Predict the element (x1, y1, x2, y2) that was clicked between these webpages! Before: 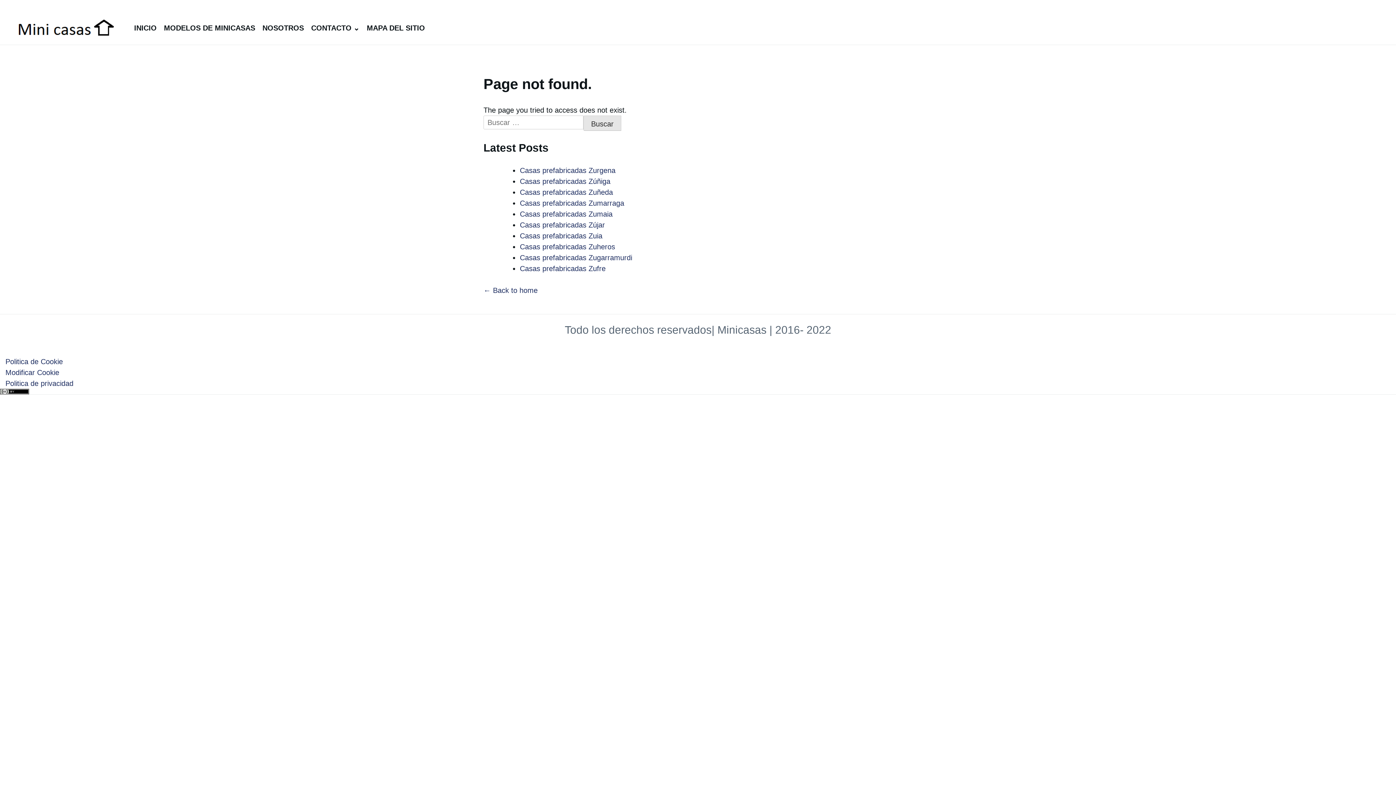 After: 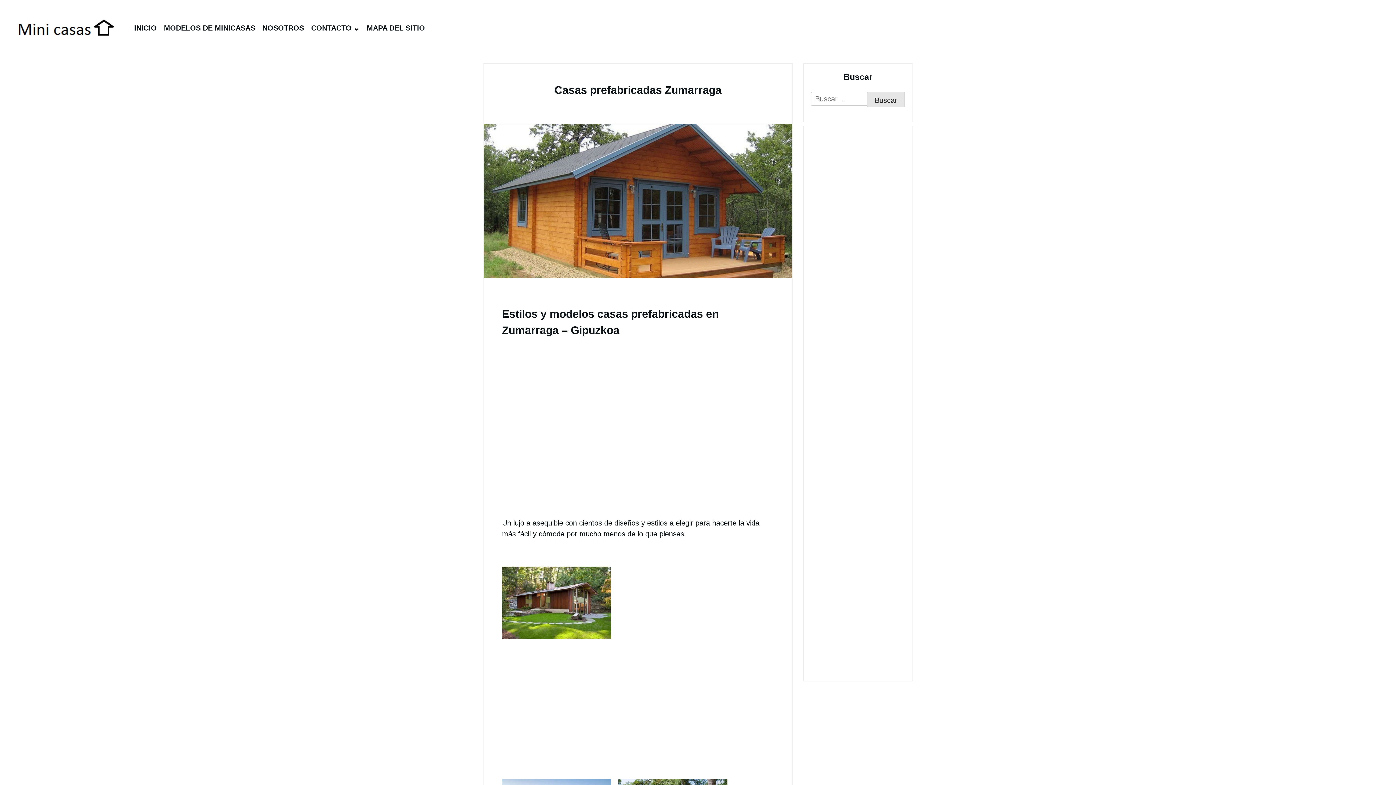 Action: label: Casas prefabricadas Zumarraga bbox: (520, 199, 624, 207)